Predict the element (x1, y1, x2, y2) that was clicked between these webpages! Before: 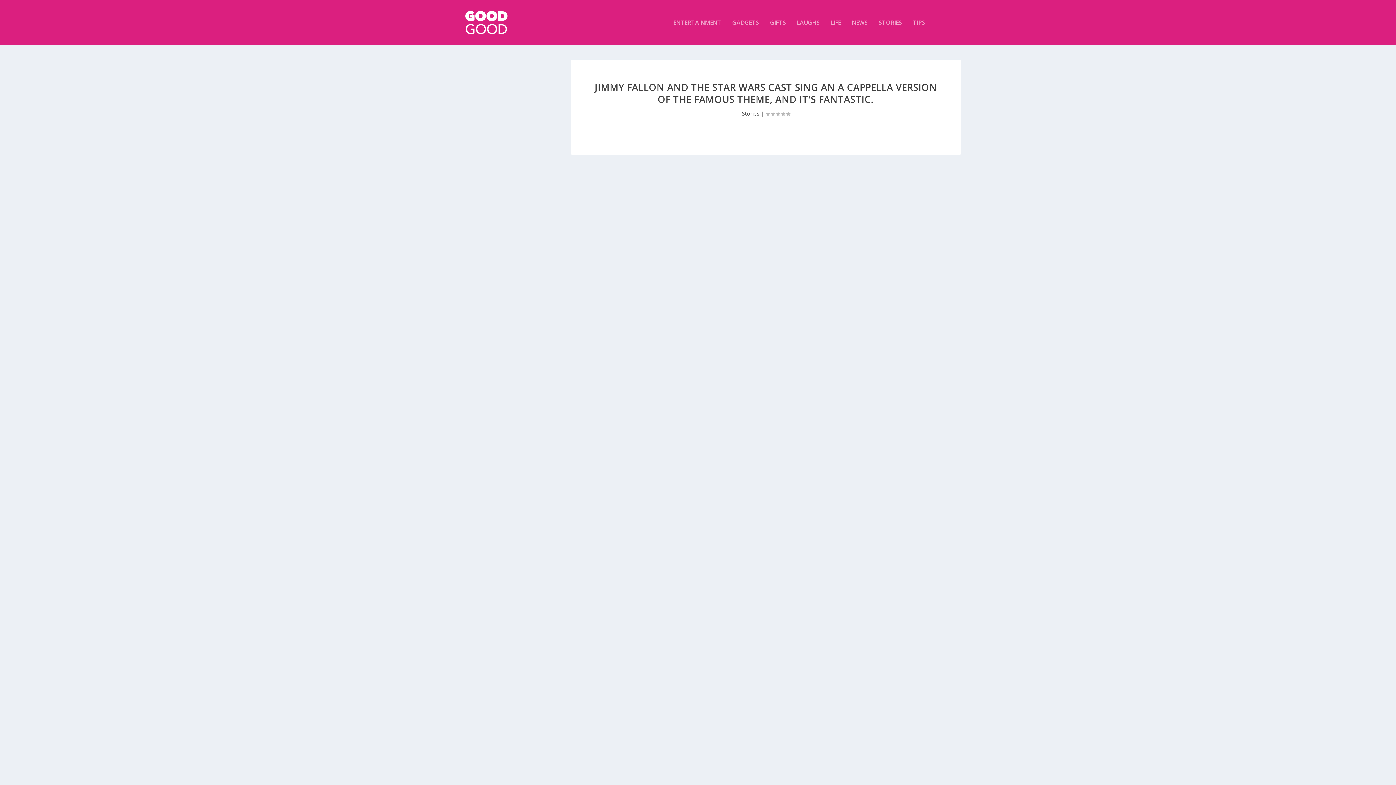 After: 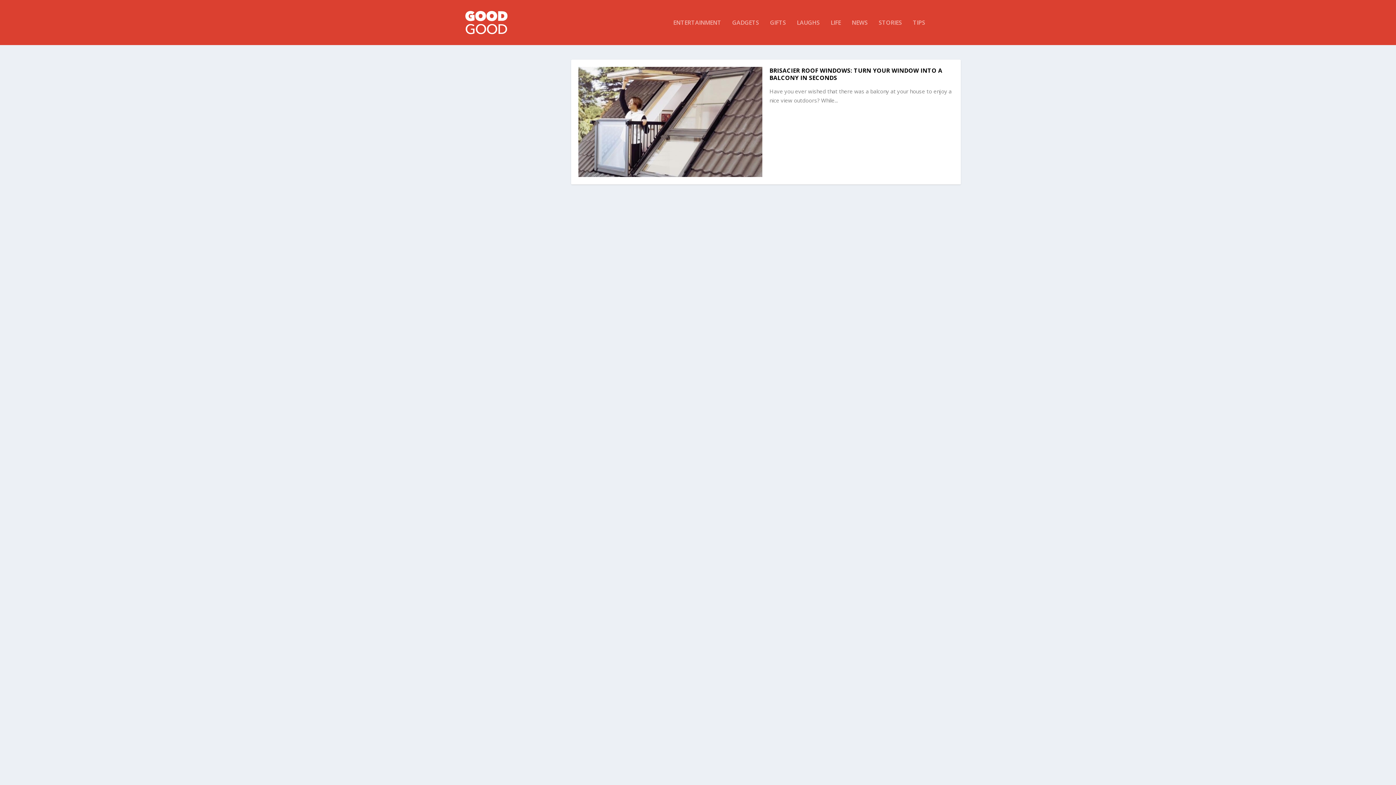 Action: bbox: (913, 19, 925, 45) label: TIPS